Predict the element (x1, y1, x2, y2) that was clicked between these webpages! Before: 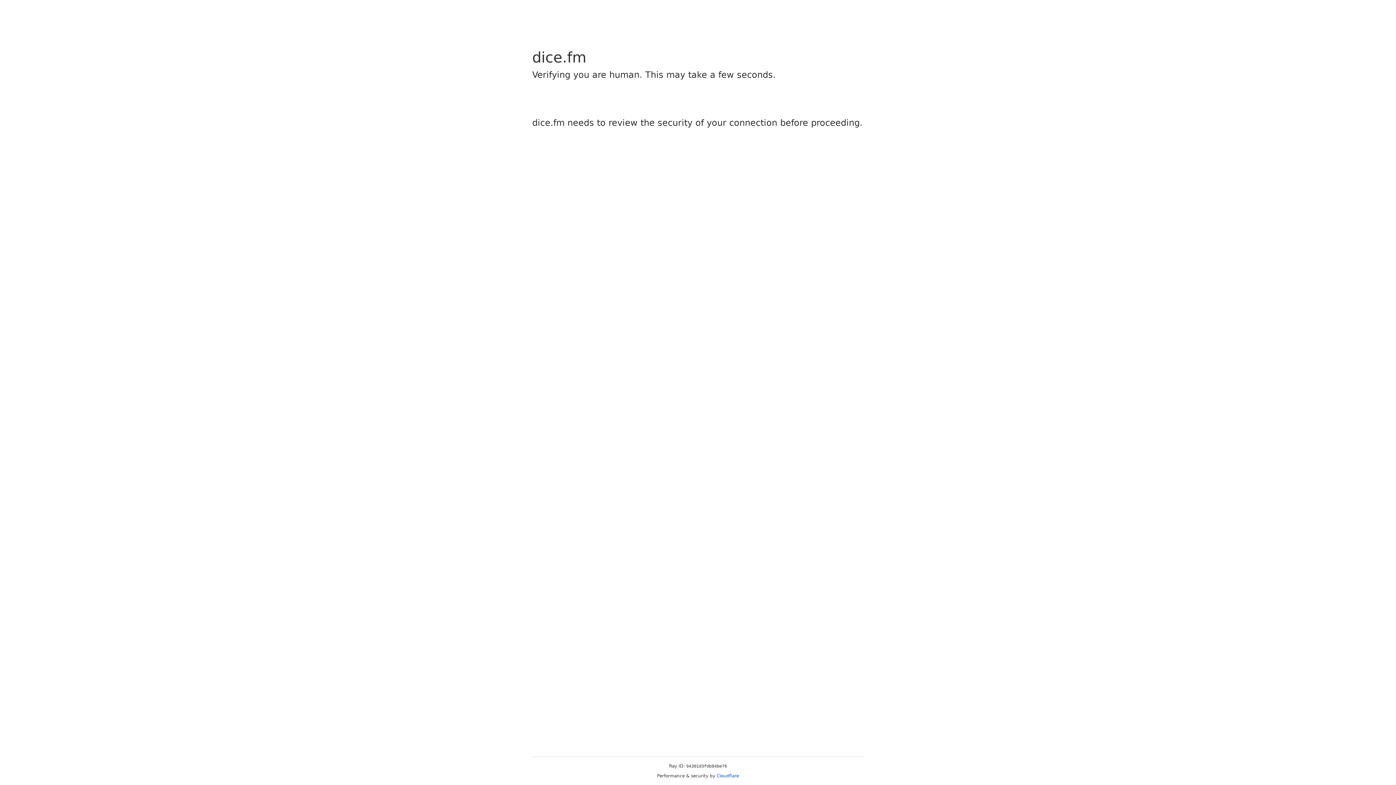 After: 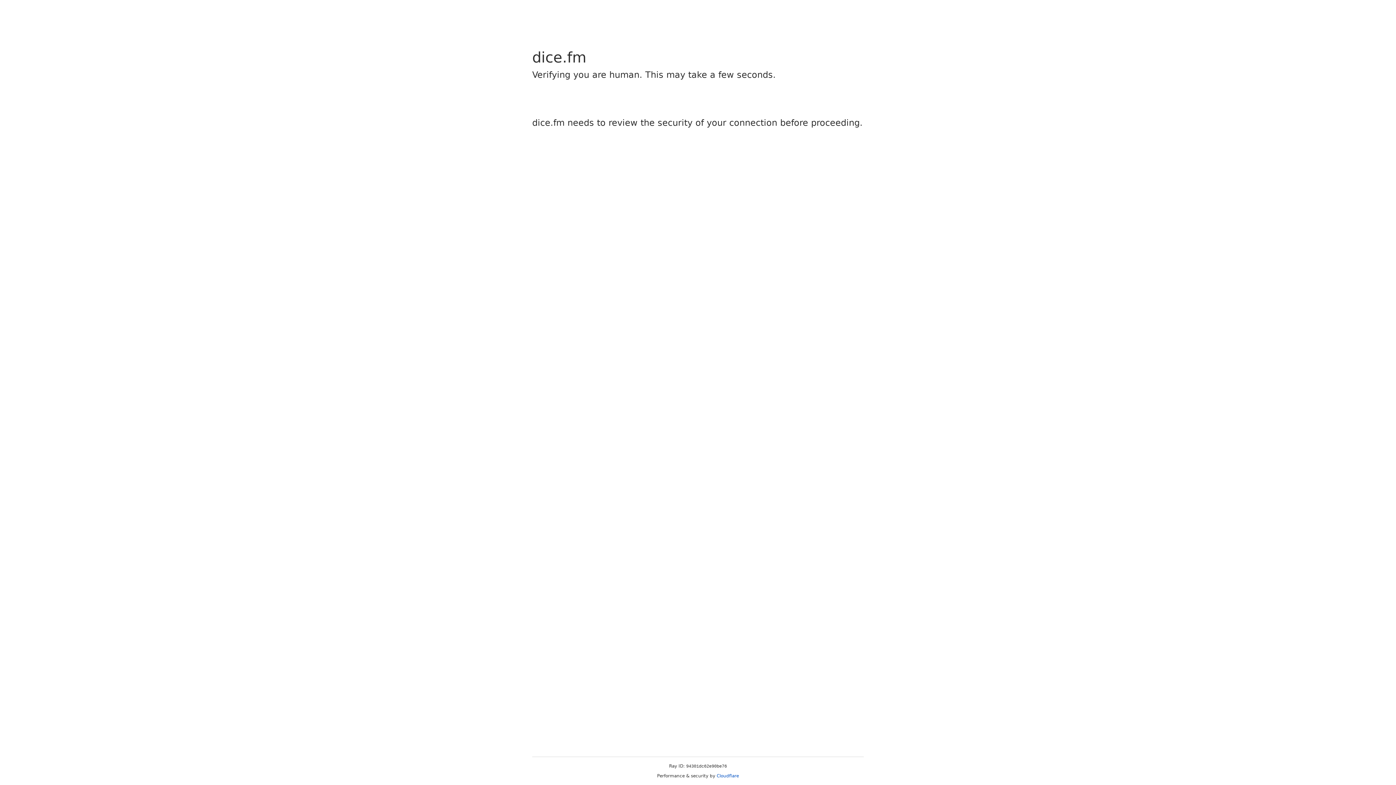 Action: label: Cloudflare bbox: (716, 773, 739, 778)